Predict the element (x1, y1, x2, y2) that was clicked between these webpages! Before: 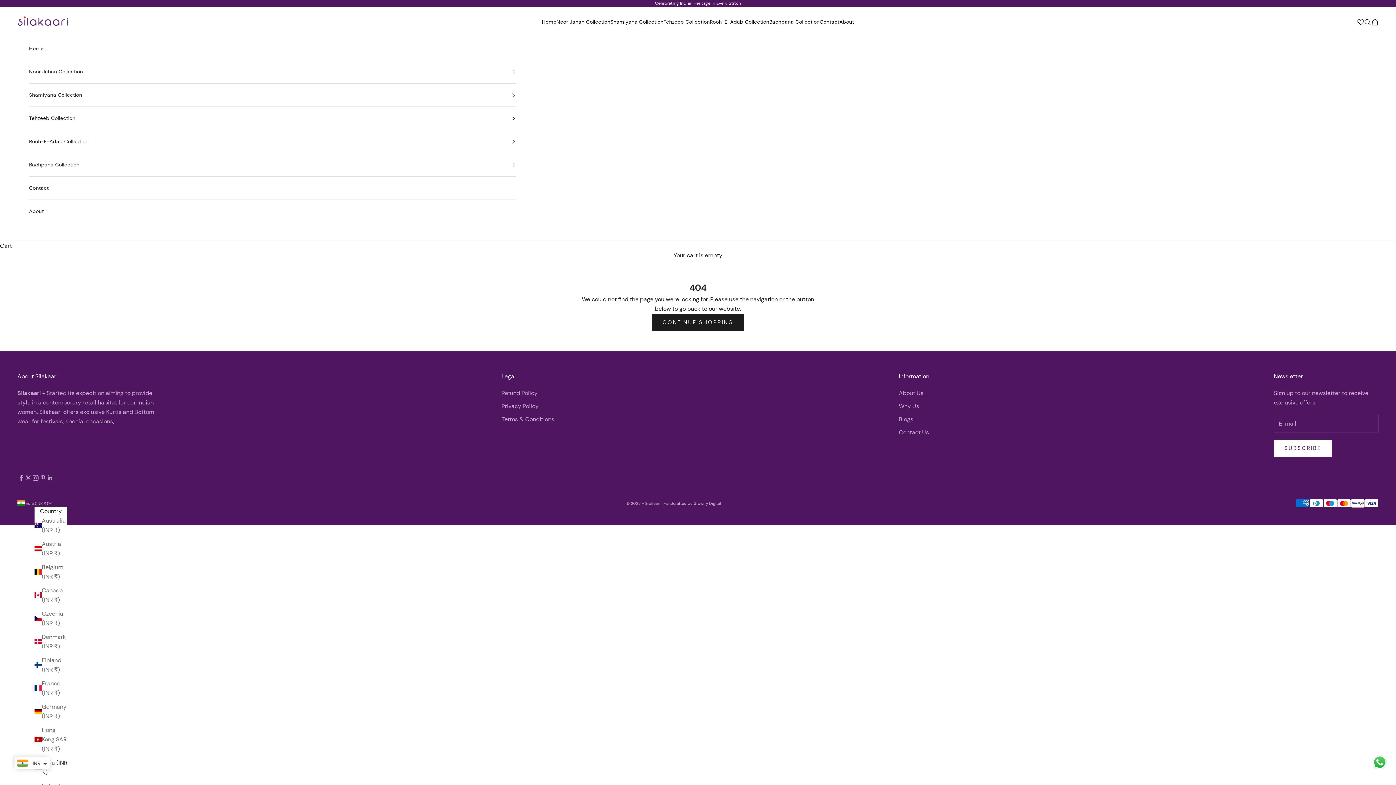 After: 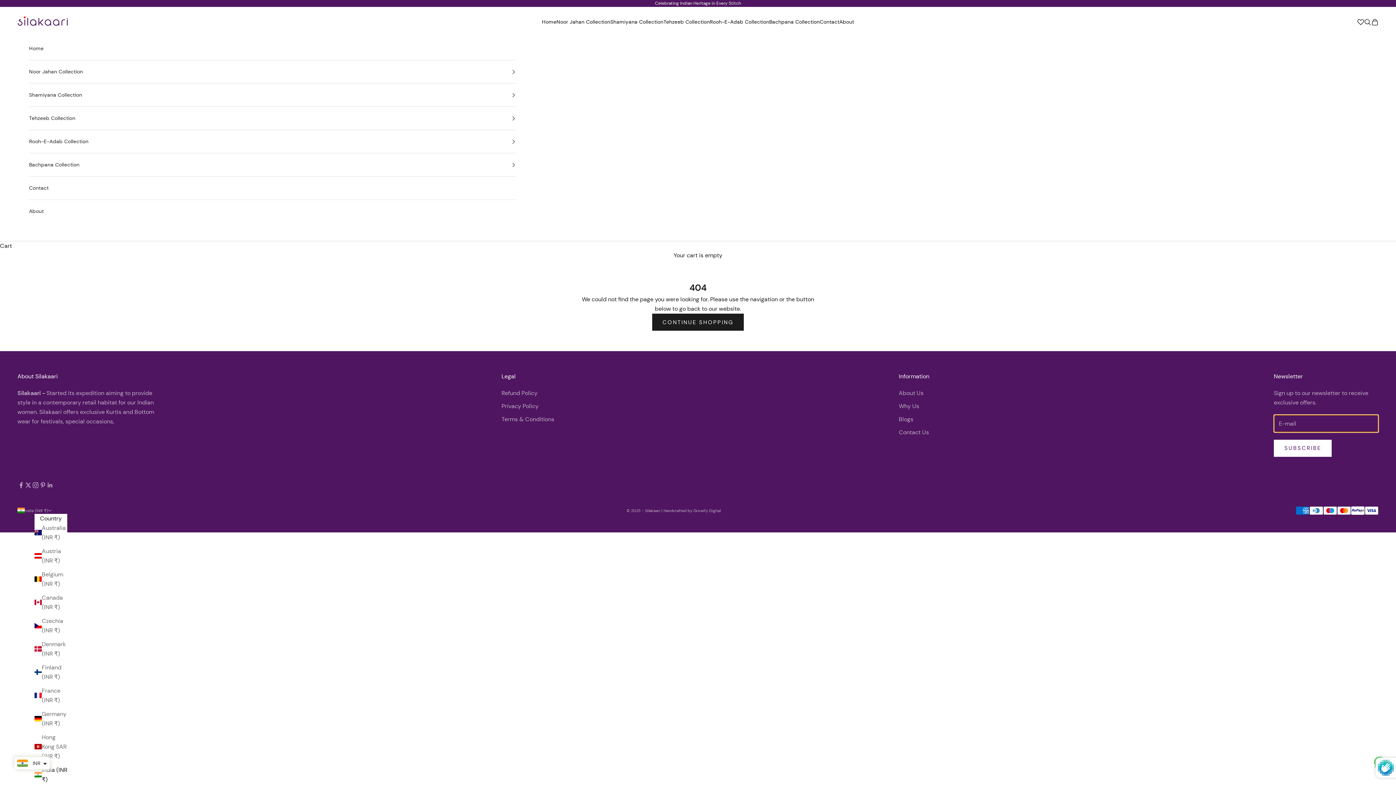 Action: label: SUBSCRIBE bbox: (1274, 439, 1332, 456)